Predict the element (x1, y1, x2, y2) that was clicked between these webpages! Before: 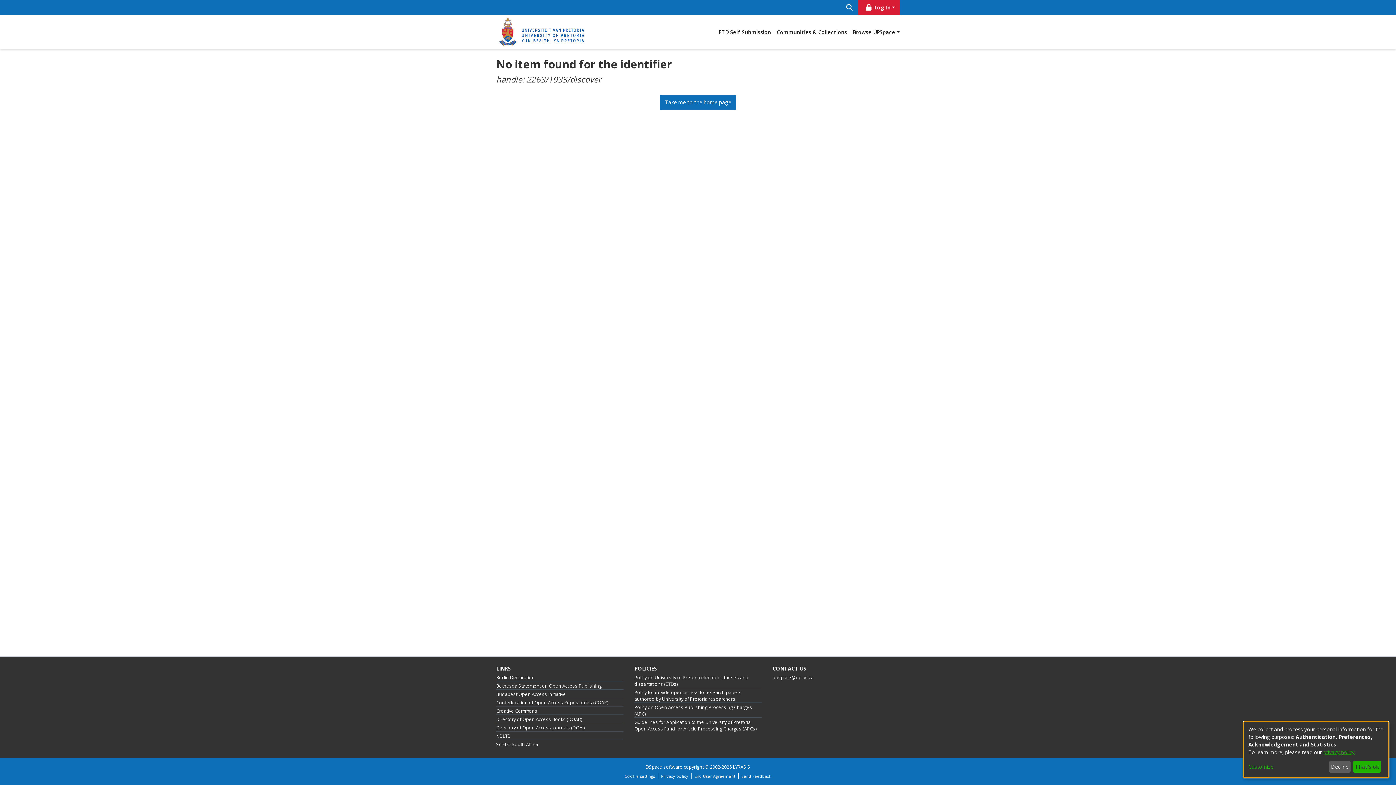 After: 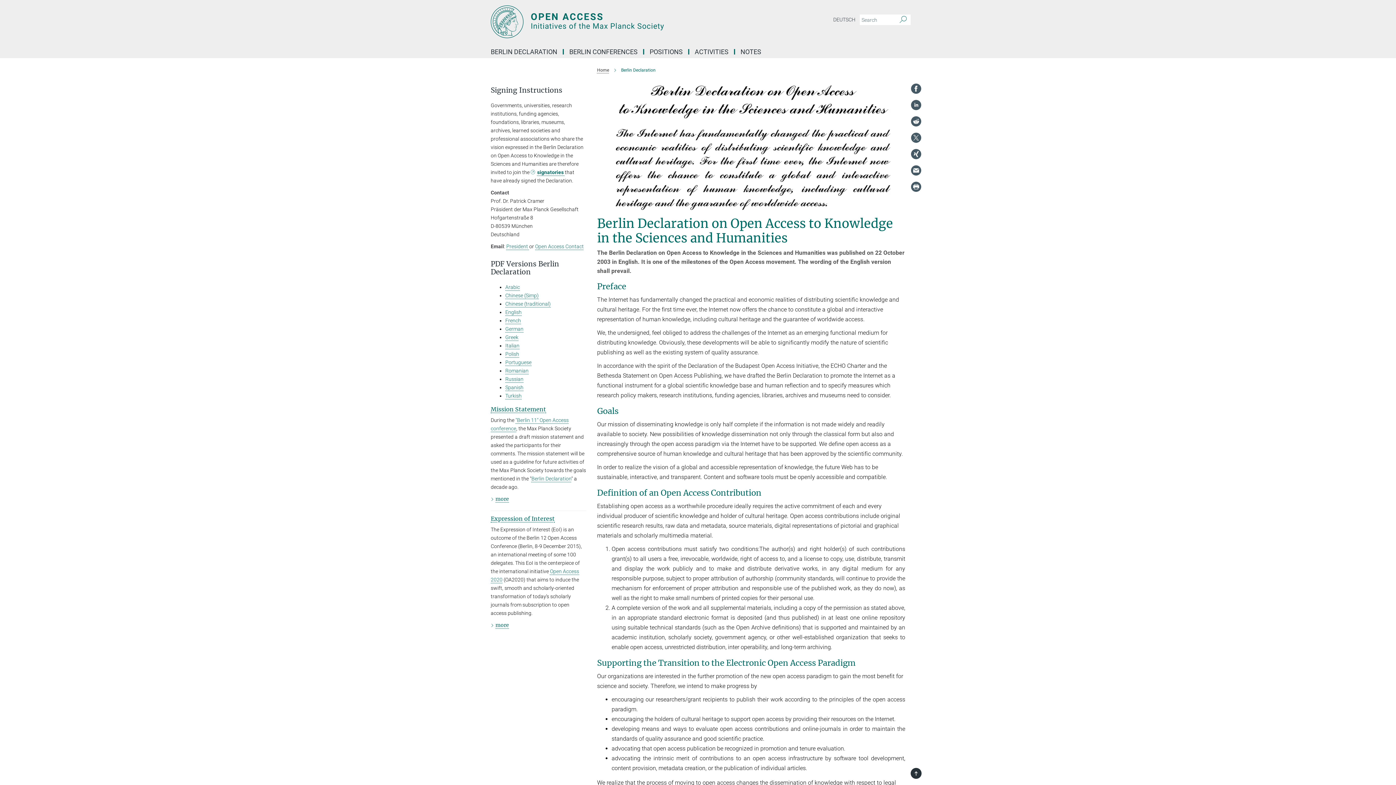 Action: bbox: (496, 674, 534, 681) label: Berlin Declaration